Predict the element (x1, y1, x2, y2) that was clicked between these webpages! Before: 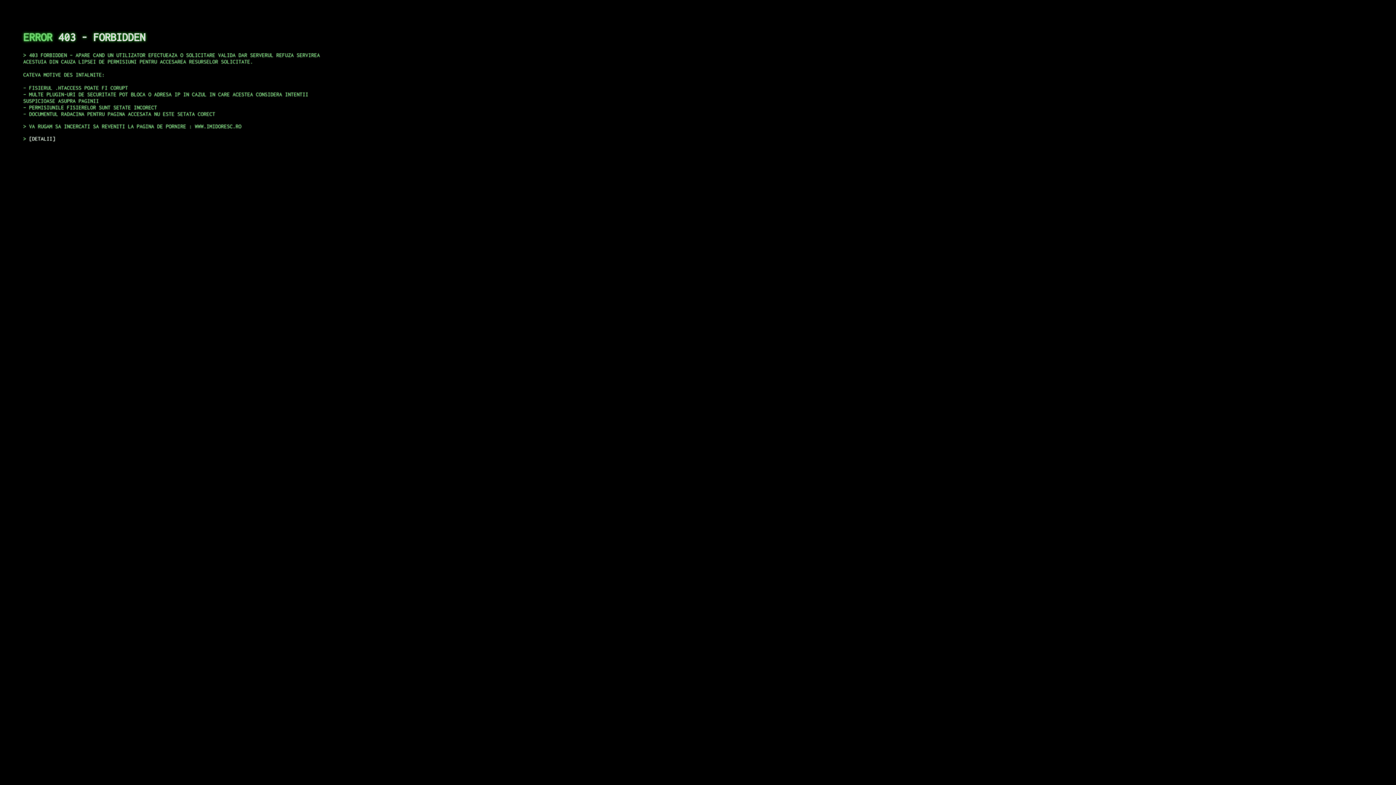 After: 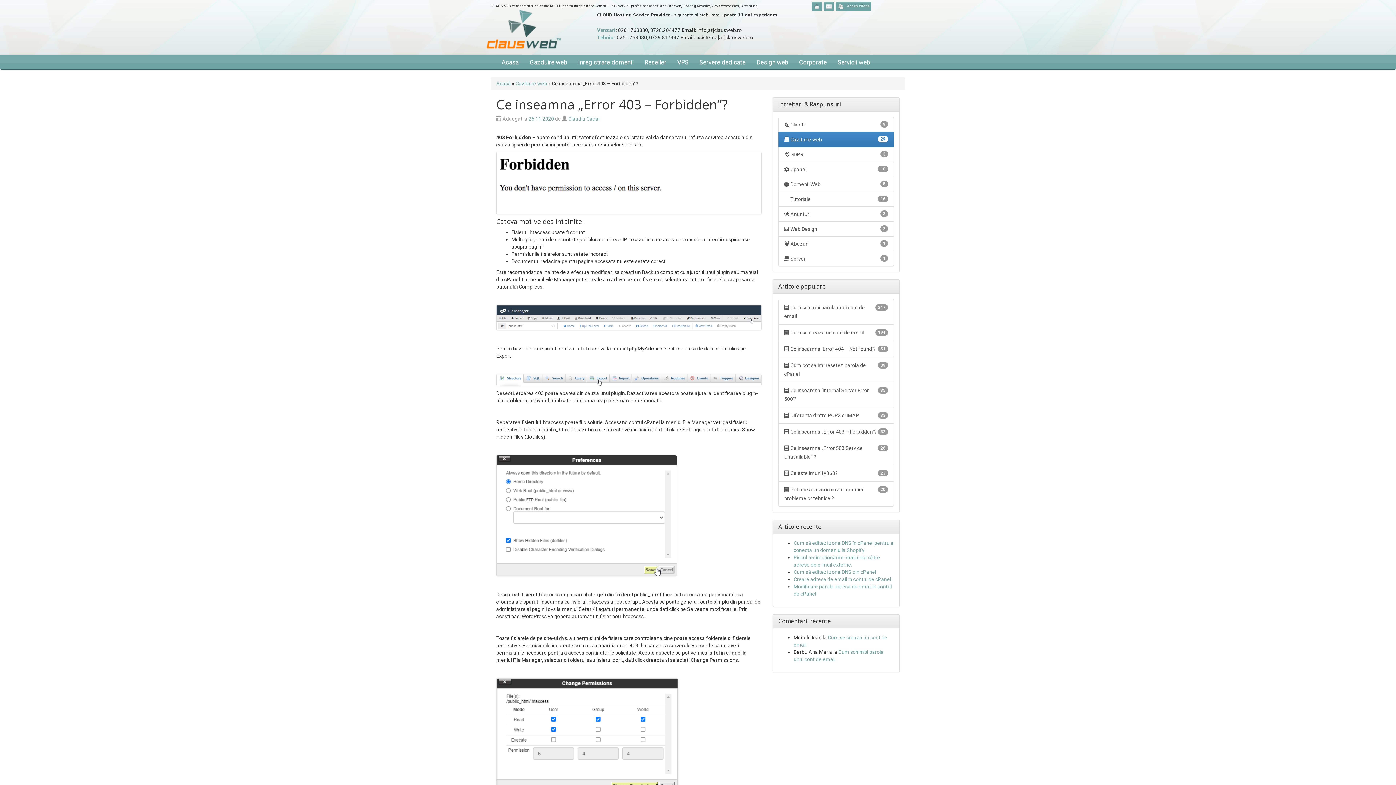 Action: bbox: (29, 135, 55, 141) label: DETALII